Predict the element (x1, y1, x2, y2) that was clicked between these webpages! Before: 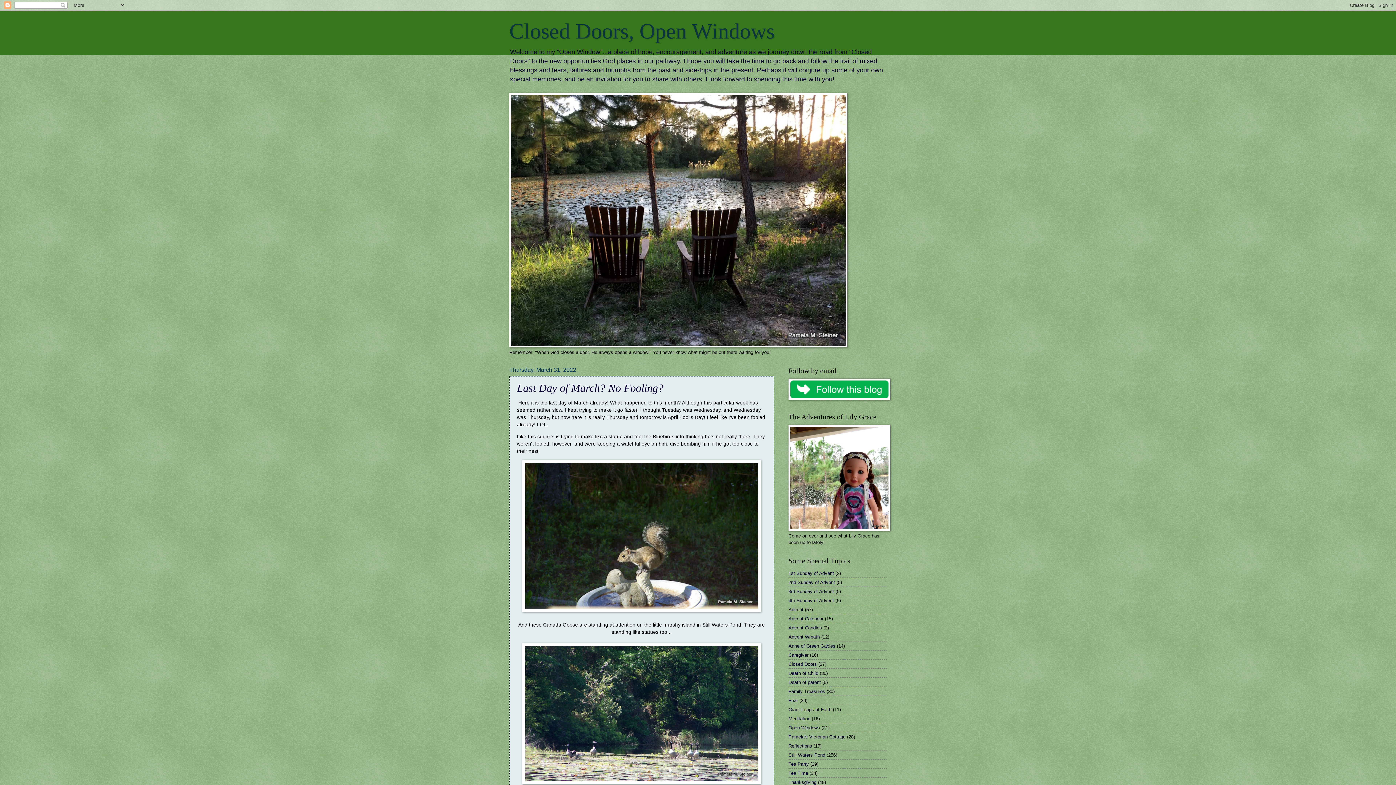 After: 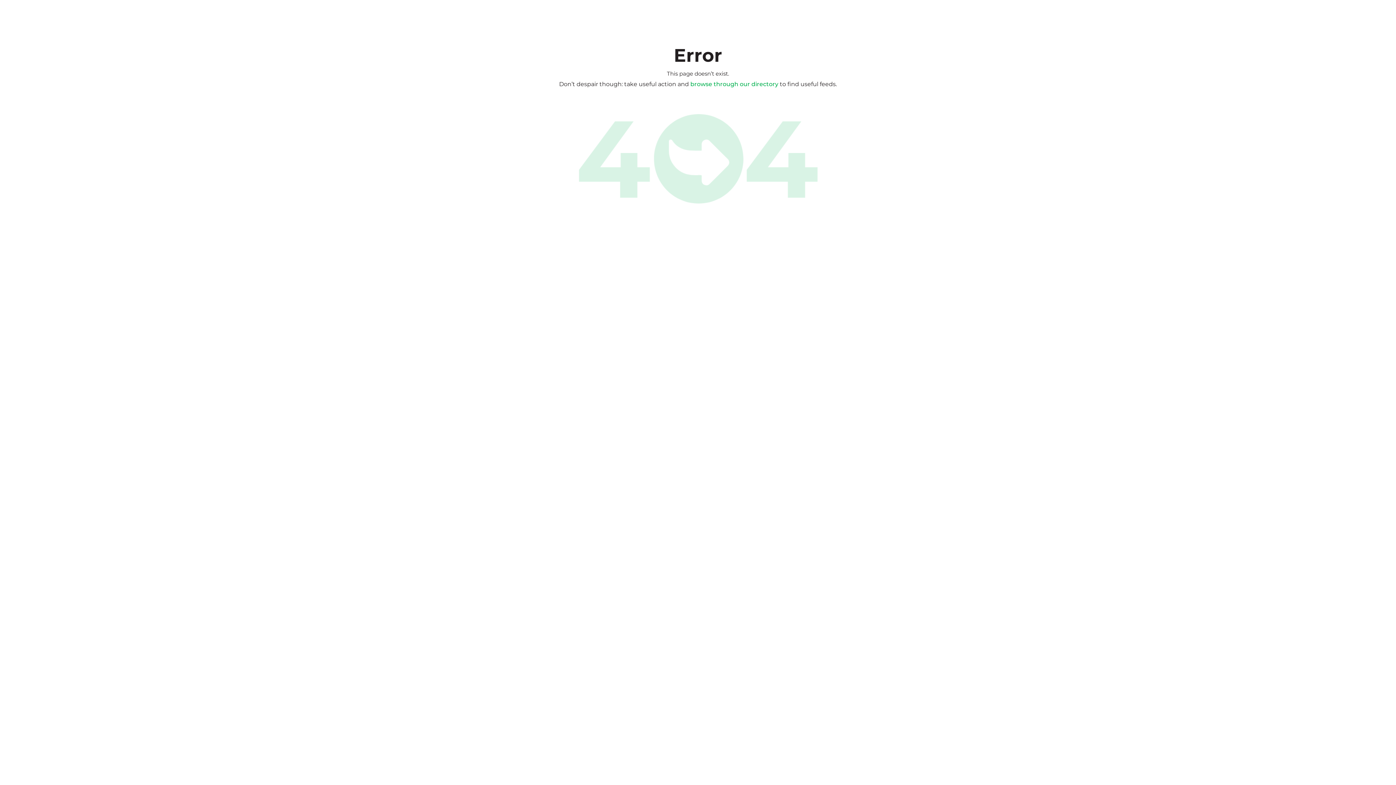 Action: bbox: (788, 396, 890, 401)